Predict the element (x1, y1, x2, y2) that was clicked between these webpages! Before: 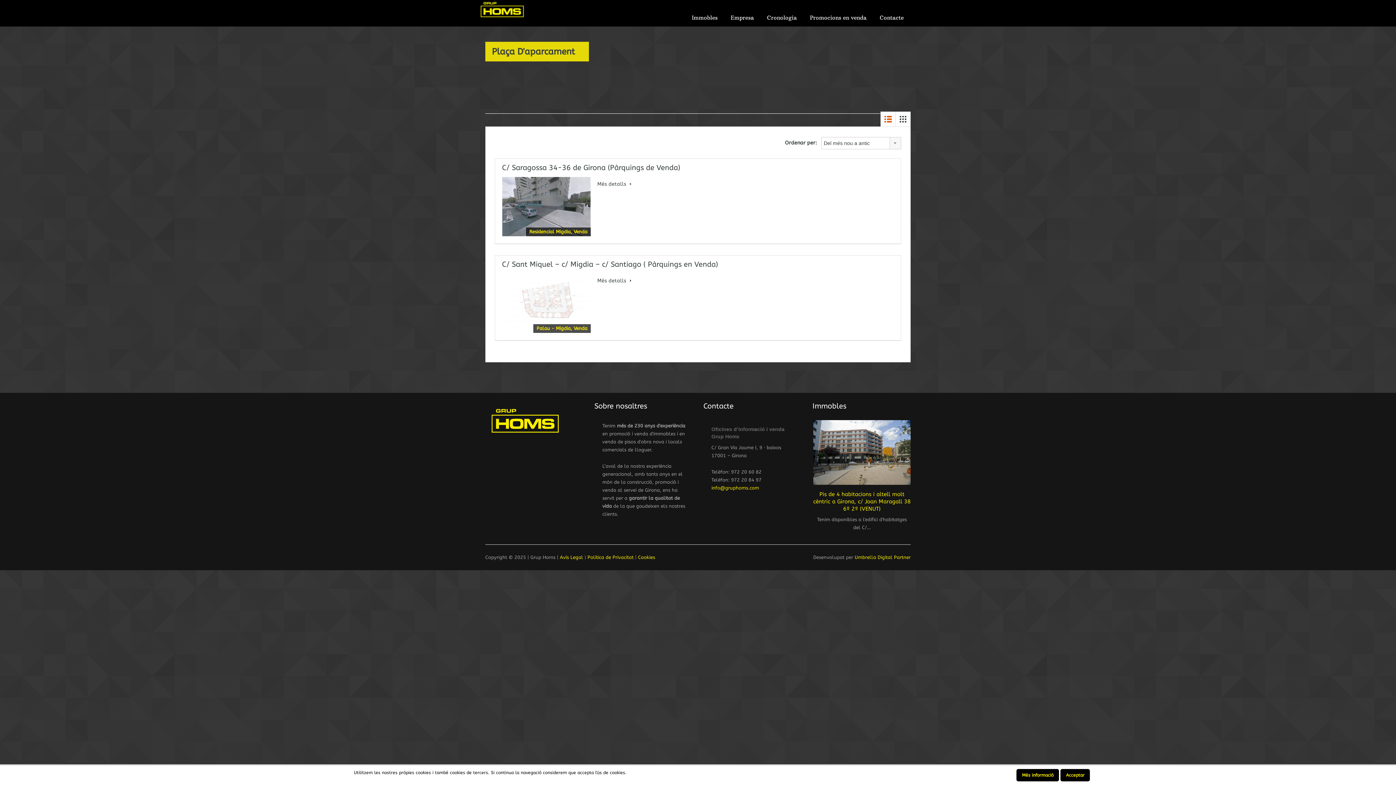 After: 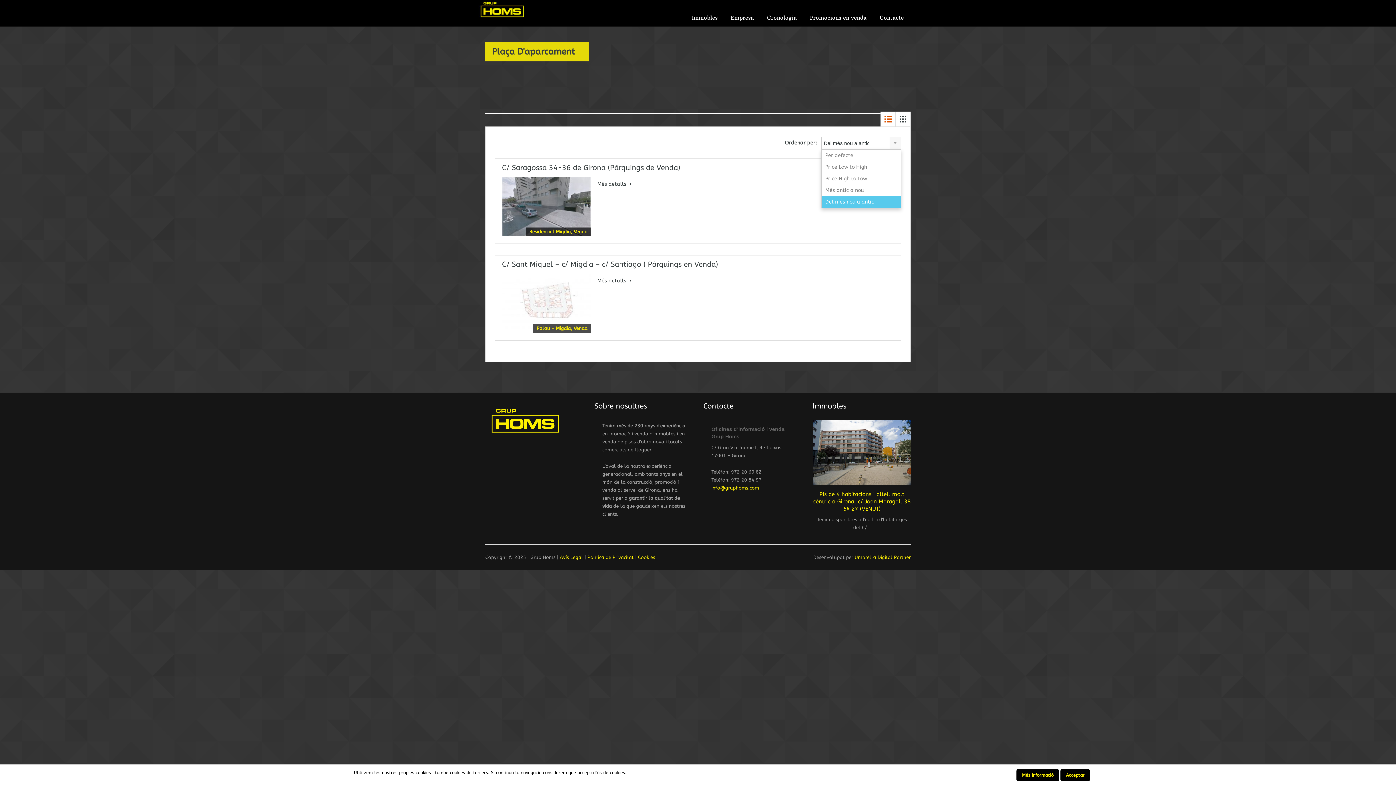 Action: bbox: (821, 137, 901, 149) label: Del més nou a antic